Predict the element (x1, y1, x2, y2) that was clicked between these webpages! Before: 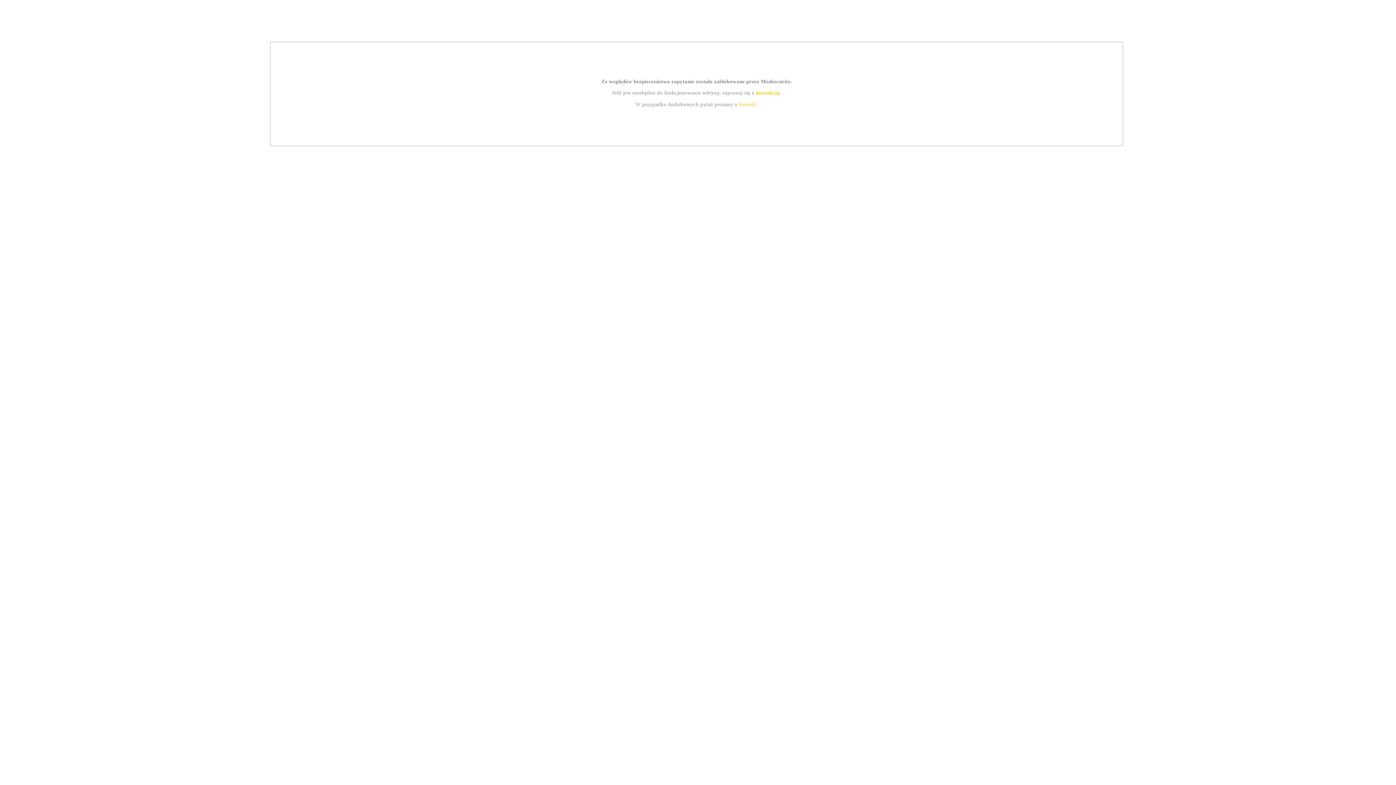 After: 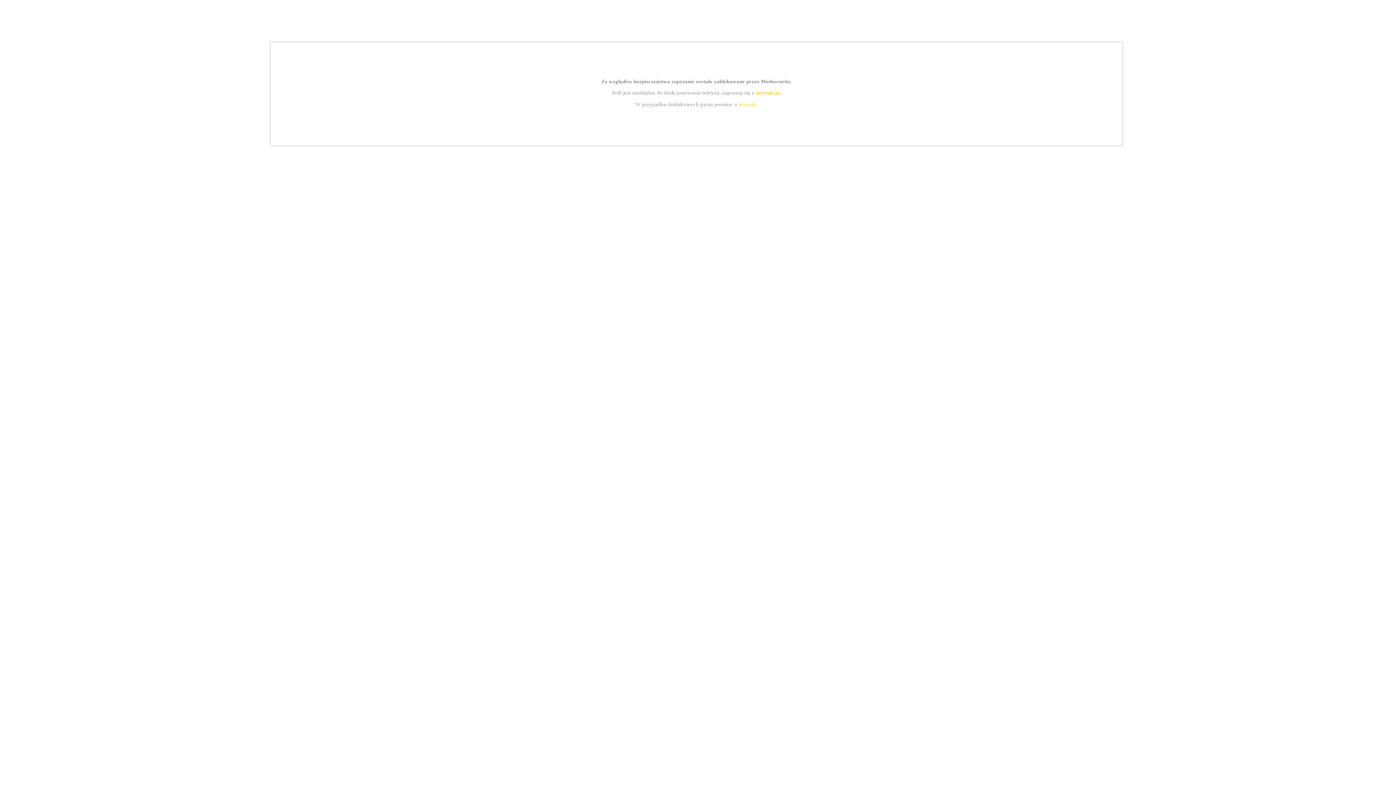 Action: bbox: (739, 101, 756, 107) label: kontakt